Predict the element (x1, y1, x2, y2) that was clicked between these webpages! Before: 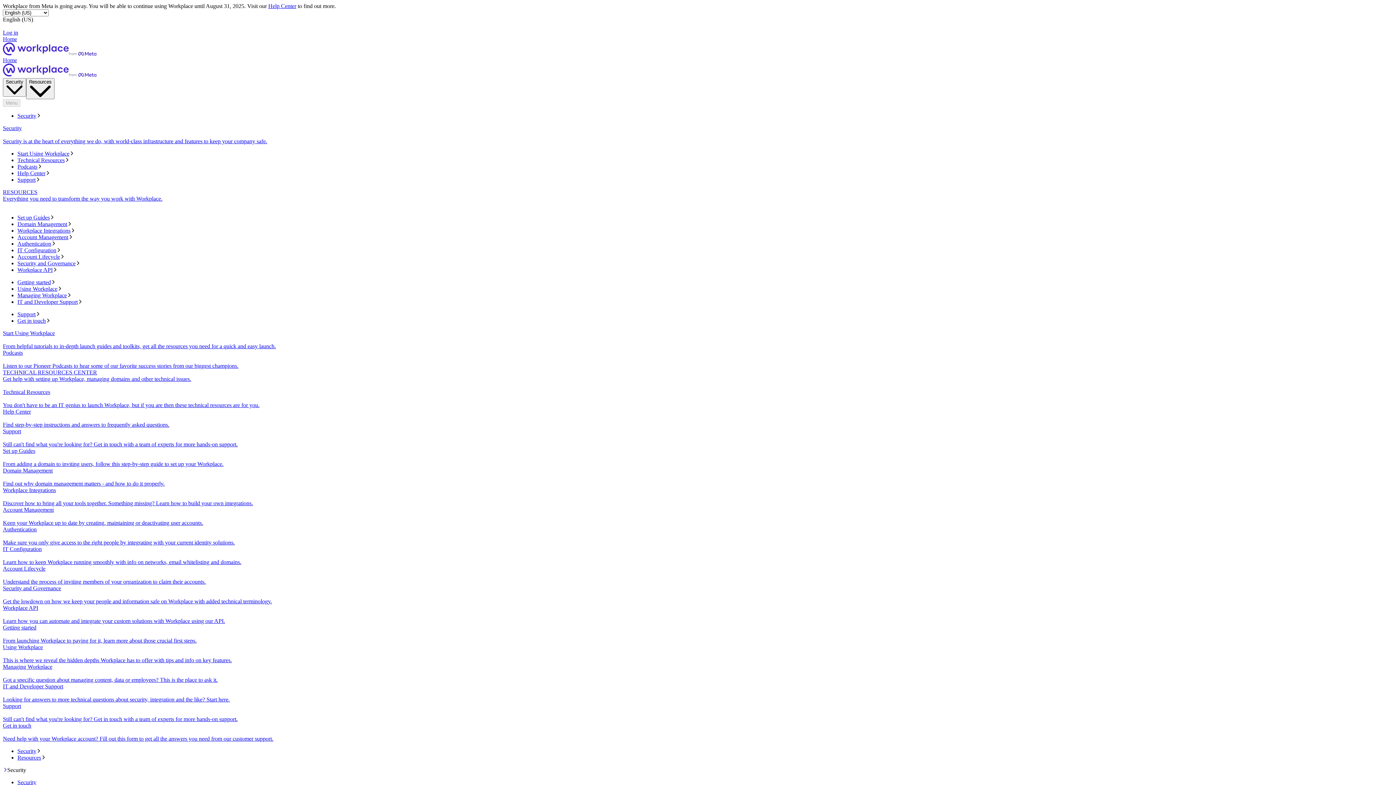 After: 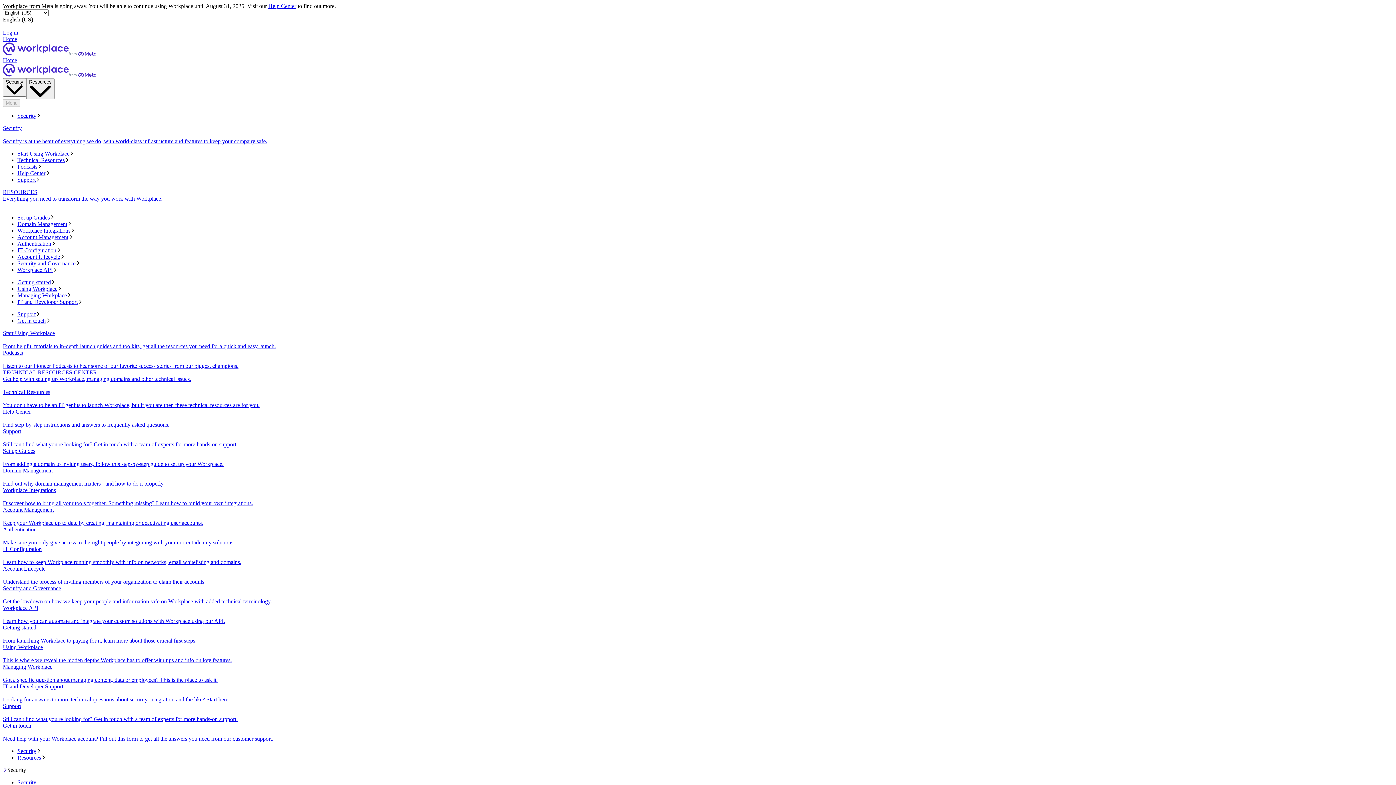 Action: label: Domain Management bbox: (17, 221, 1393, 227)